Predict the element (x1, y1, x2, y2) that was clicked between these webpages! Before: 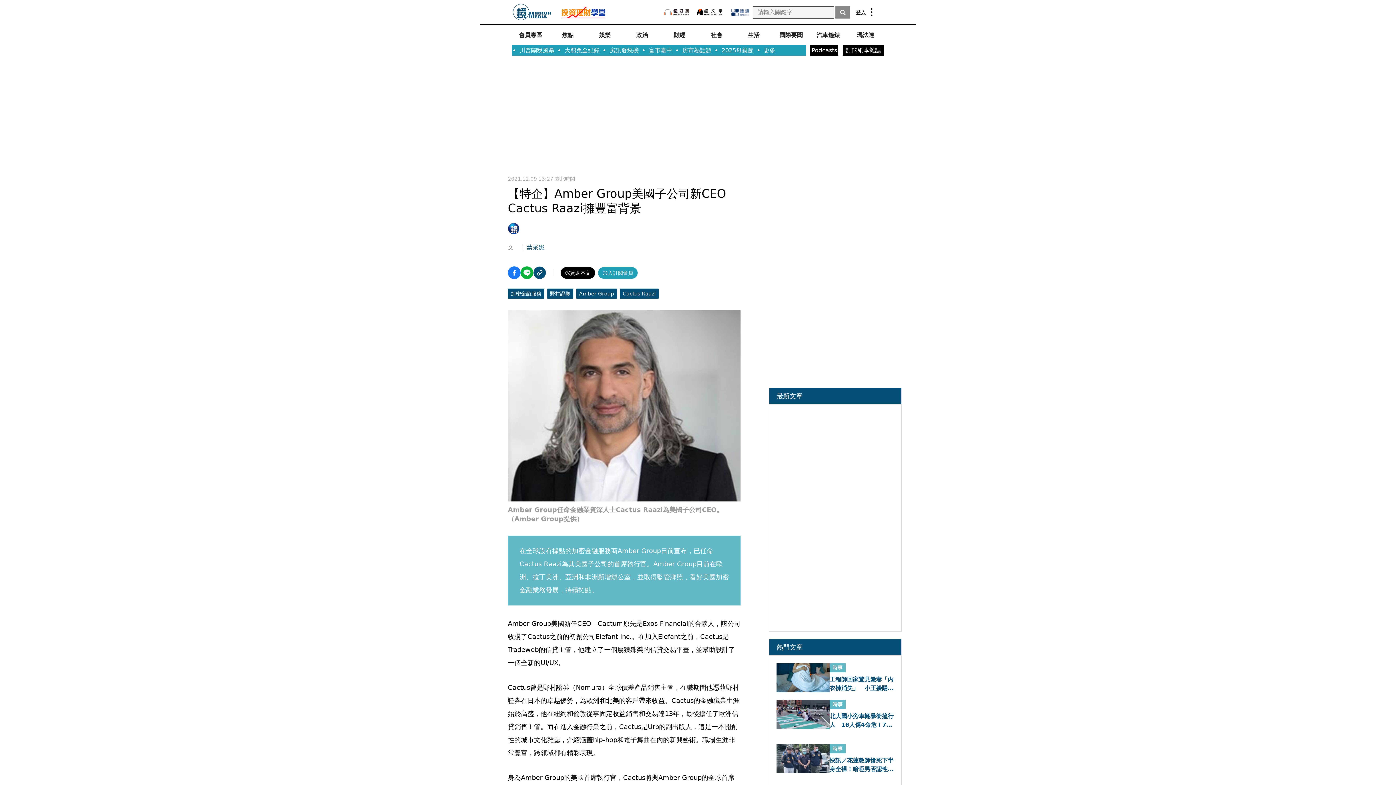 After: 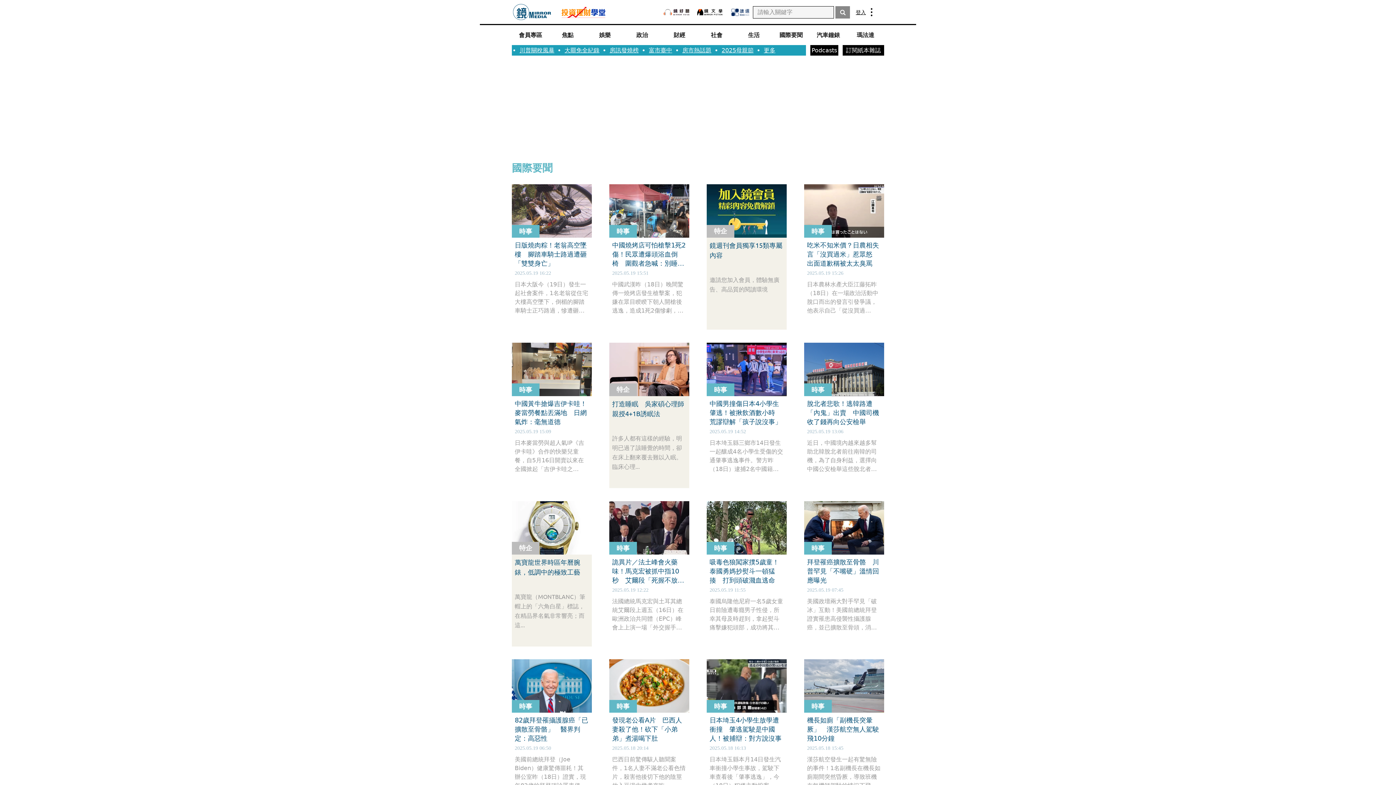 Action: label: 國際要聞 bbox: (772, 27, 809, 42)